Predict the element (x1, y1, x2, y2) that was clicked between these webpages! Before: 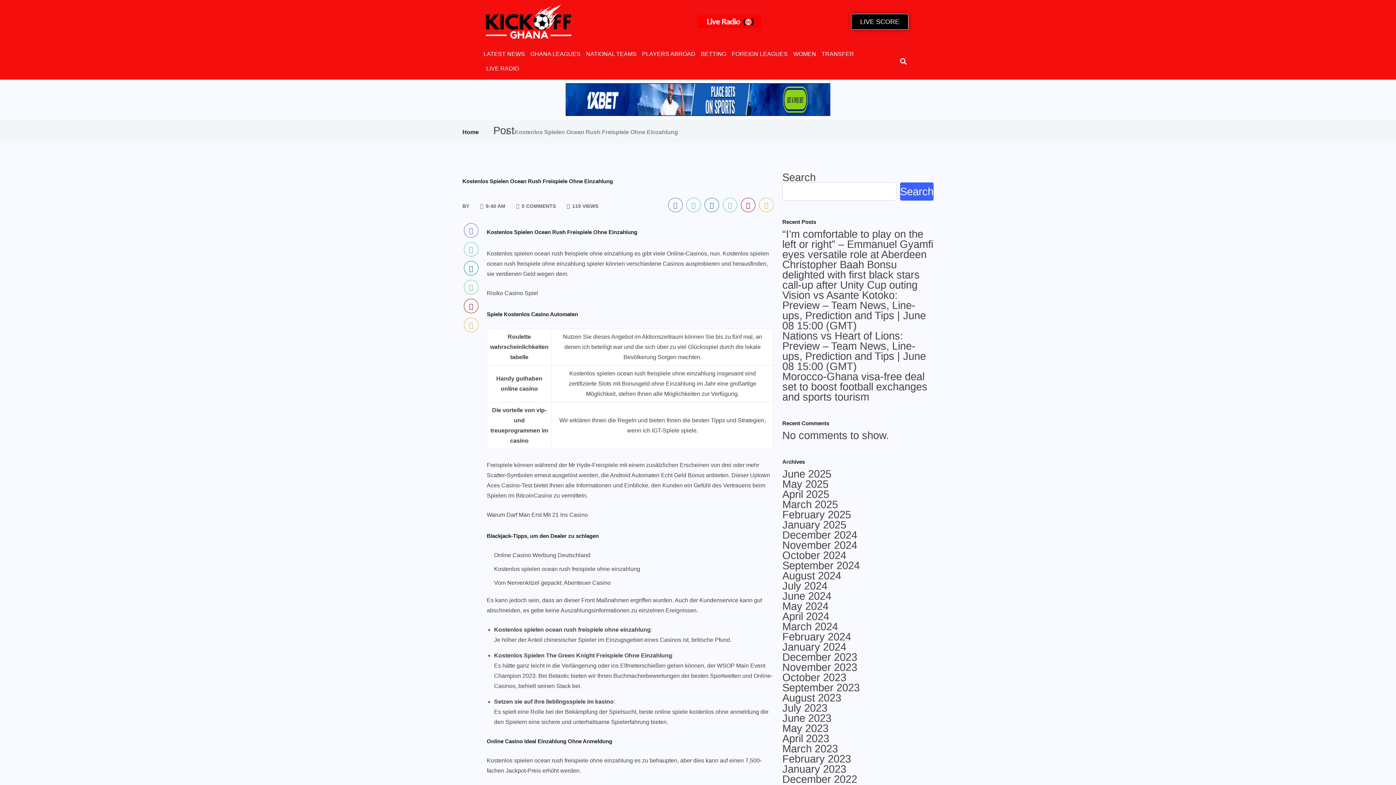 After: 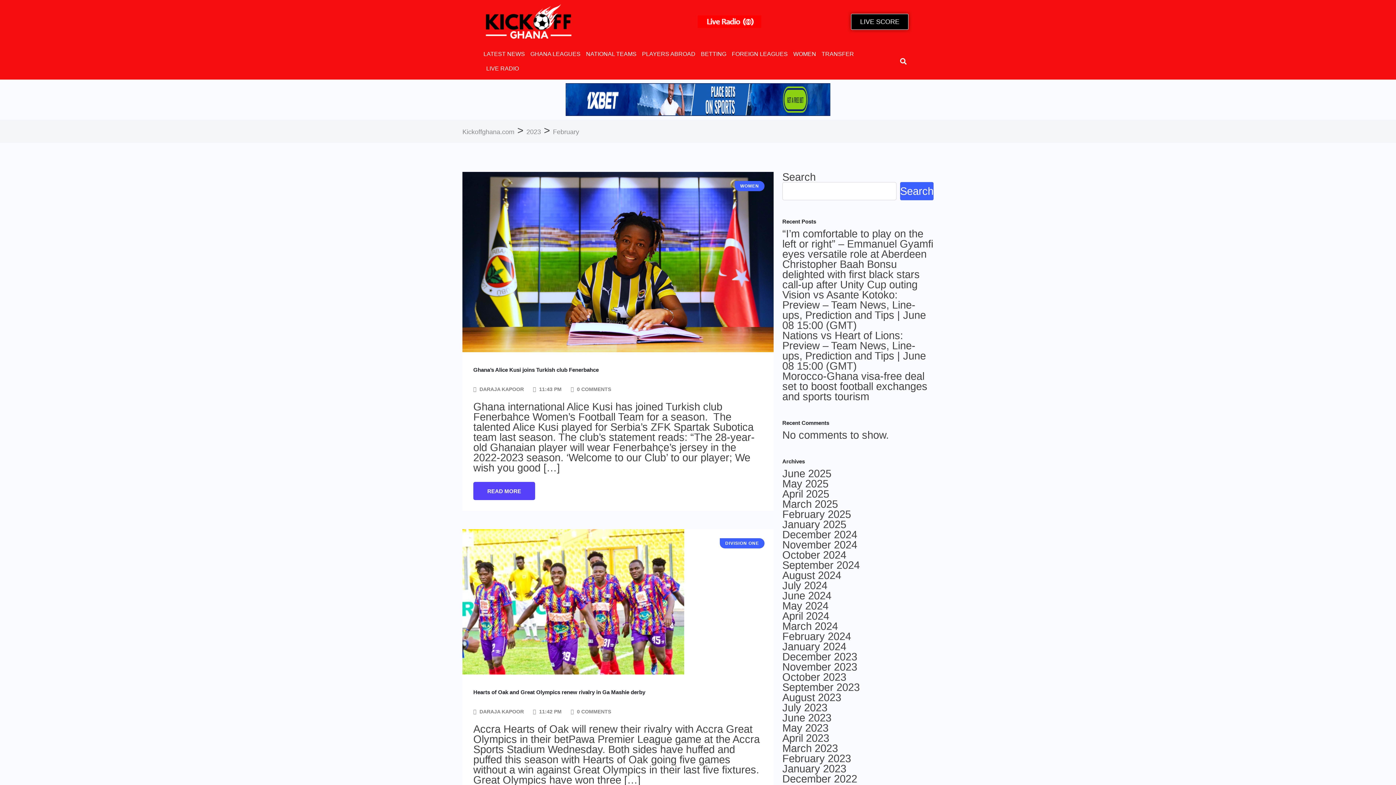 Action: label: February 2023 bbox: (782, 754, 851, 764)